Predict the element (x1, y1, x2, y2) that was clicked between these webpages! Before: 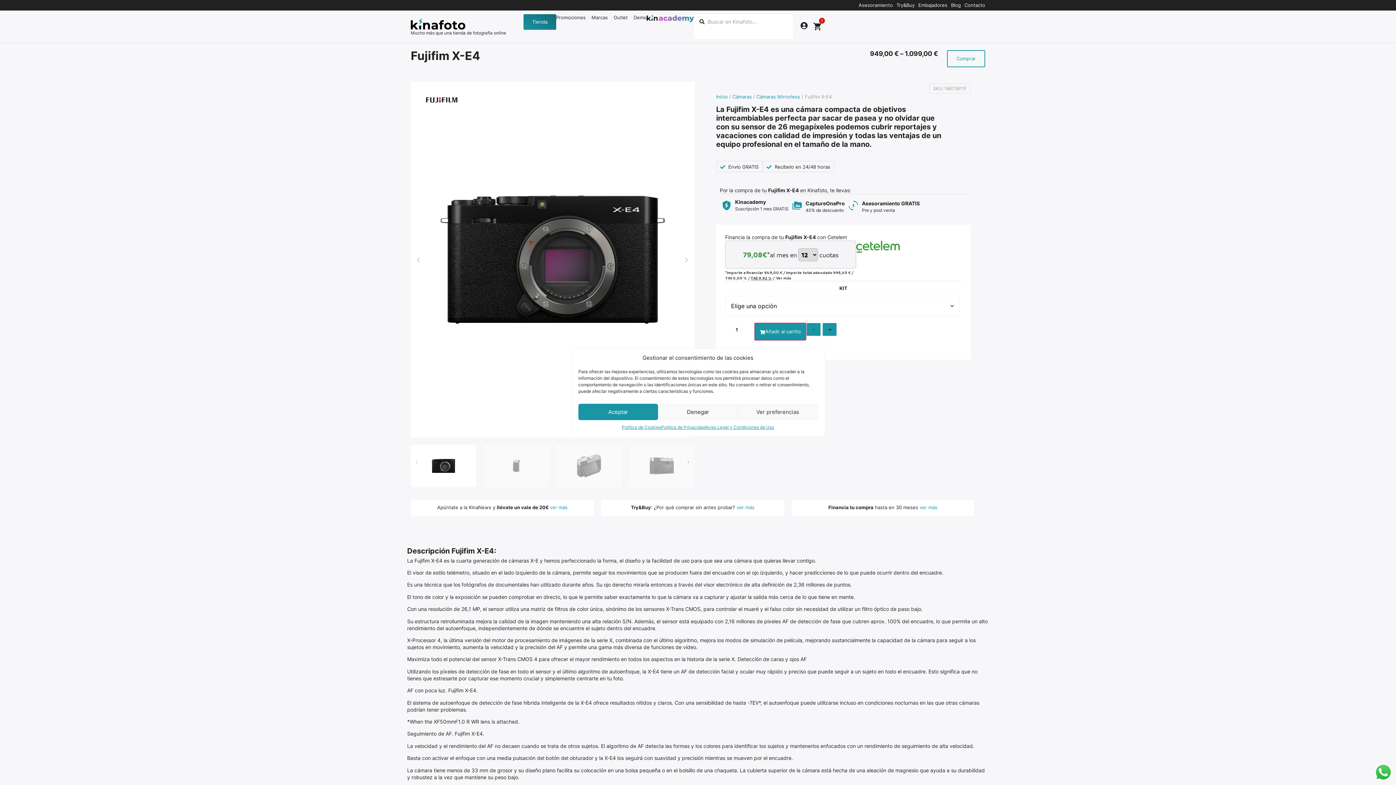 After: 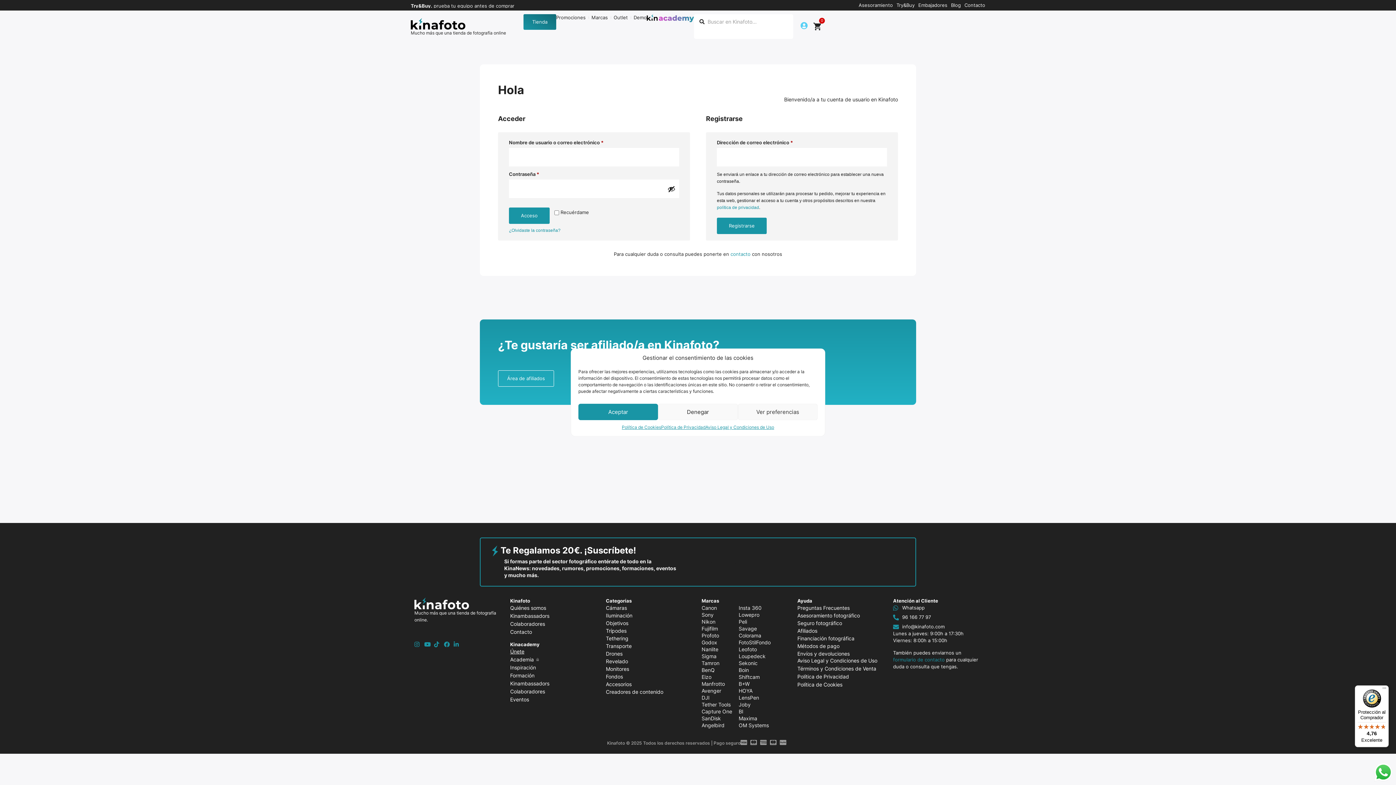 Action: bbox: (800, 22, 807, 29)